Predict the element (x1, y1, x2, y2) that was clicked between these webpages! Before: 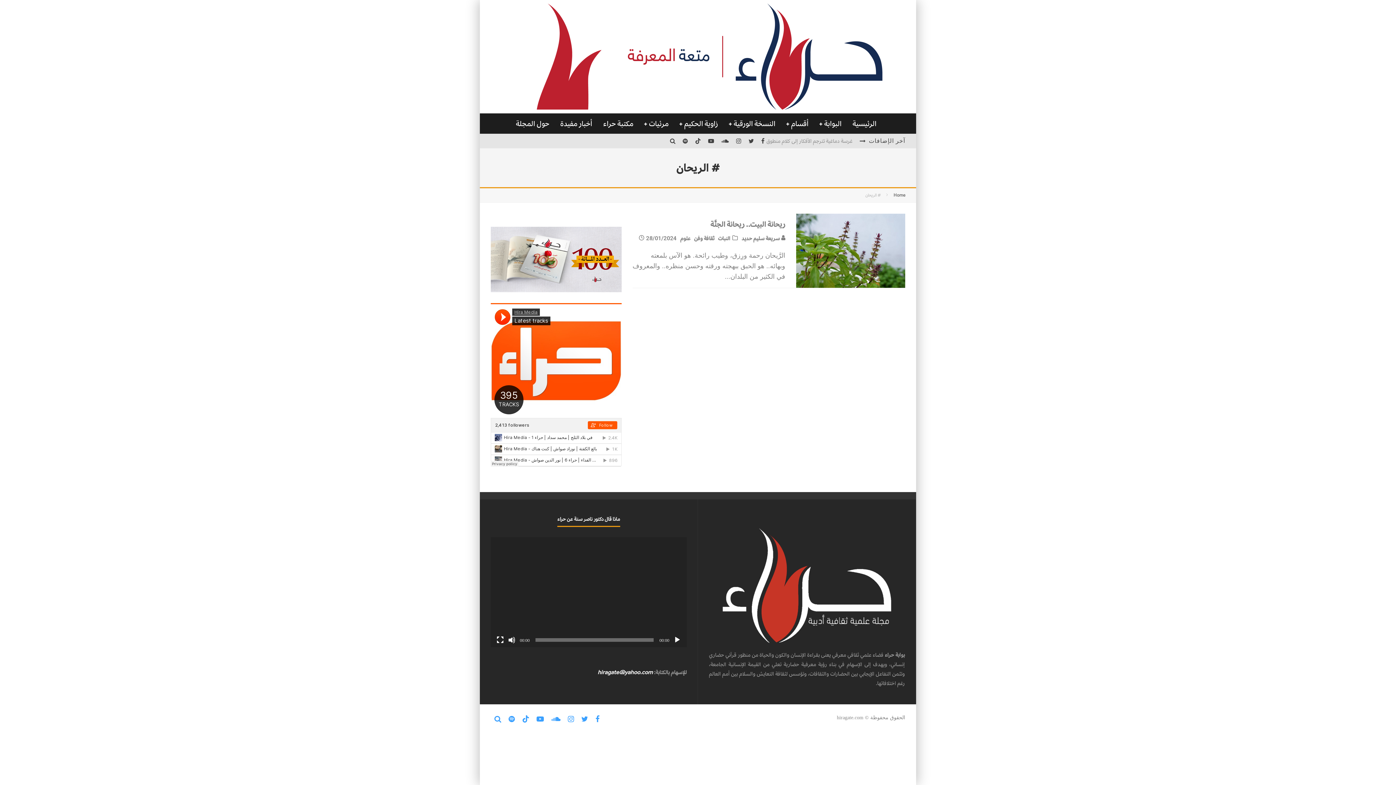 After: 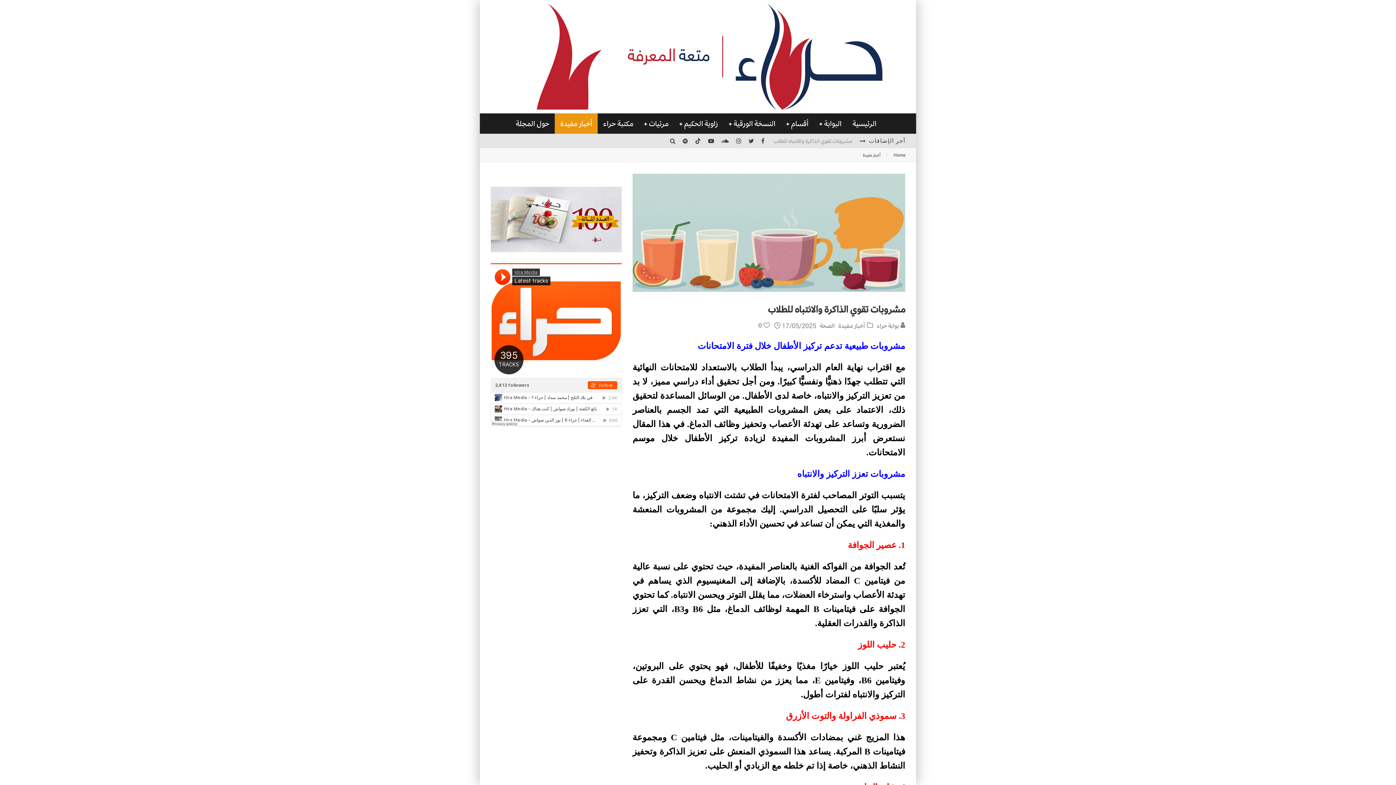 Action: bbox: (773, 137, 852, 144) label: مشروبات تقوي الذاكرة والانتباه للطلاب